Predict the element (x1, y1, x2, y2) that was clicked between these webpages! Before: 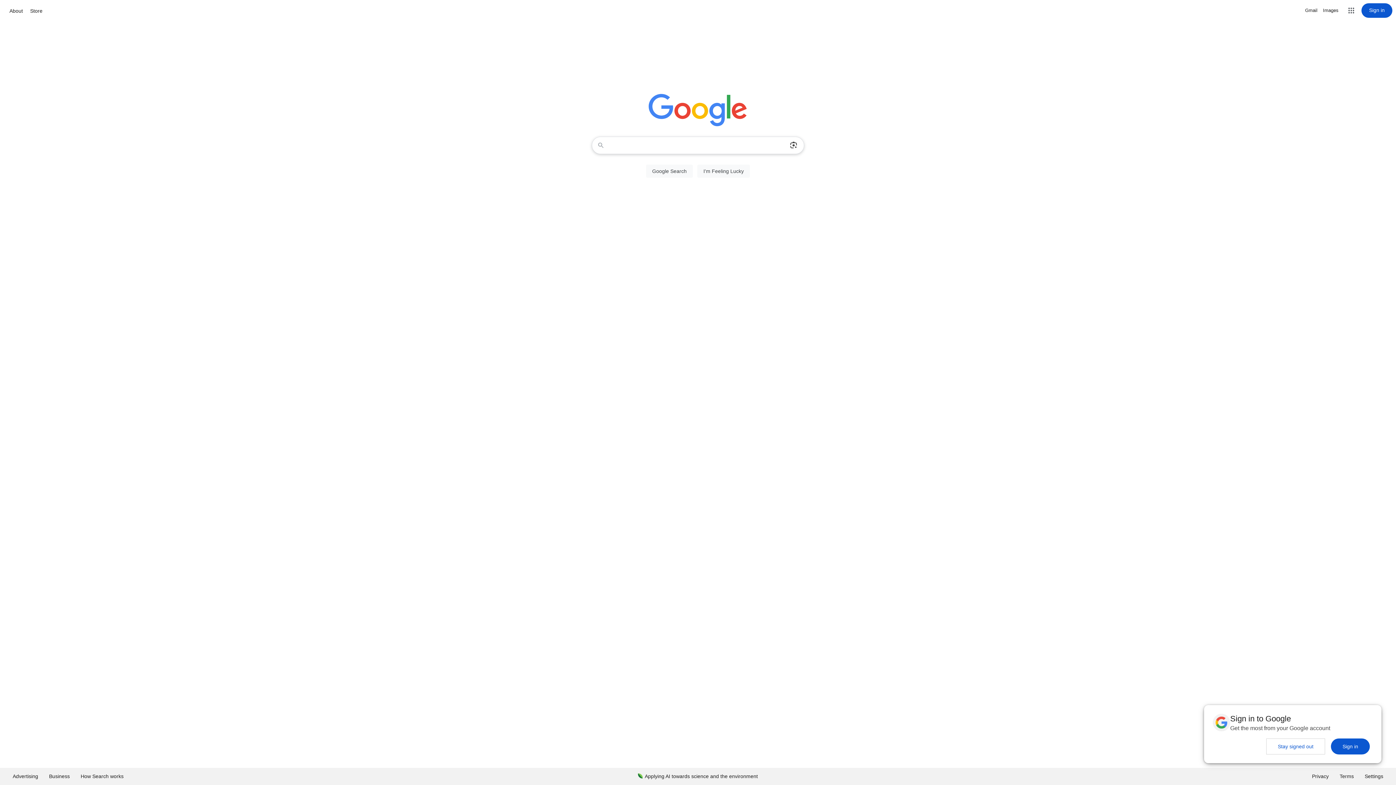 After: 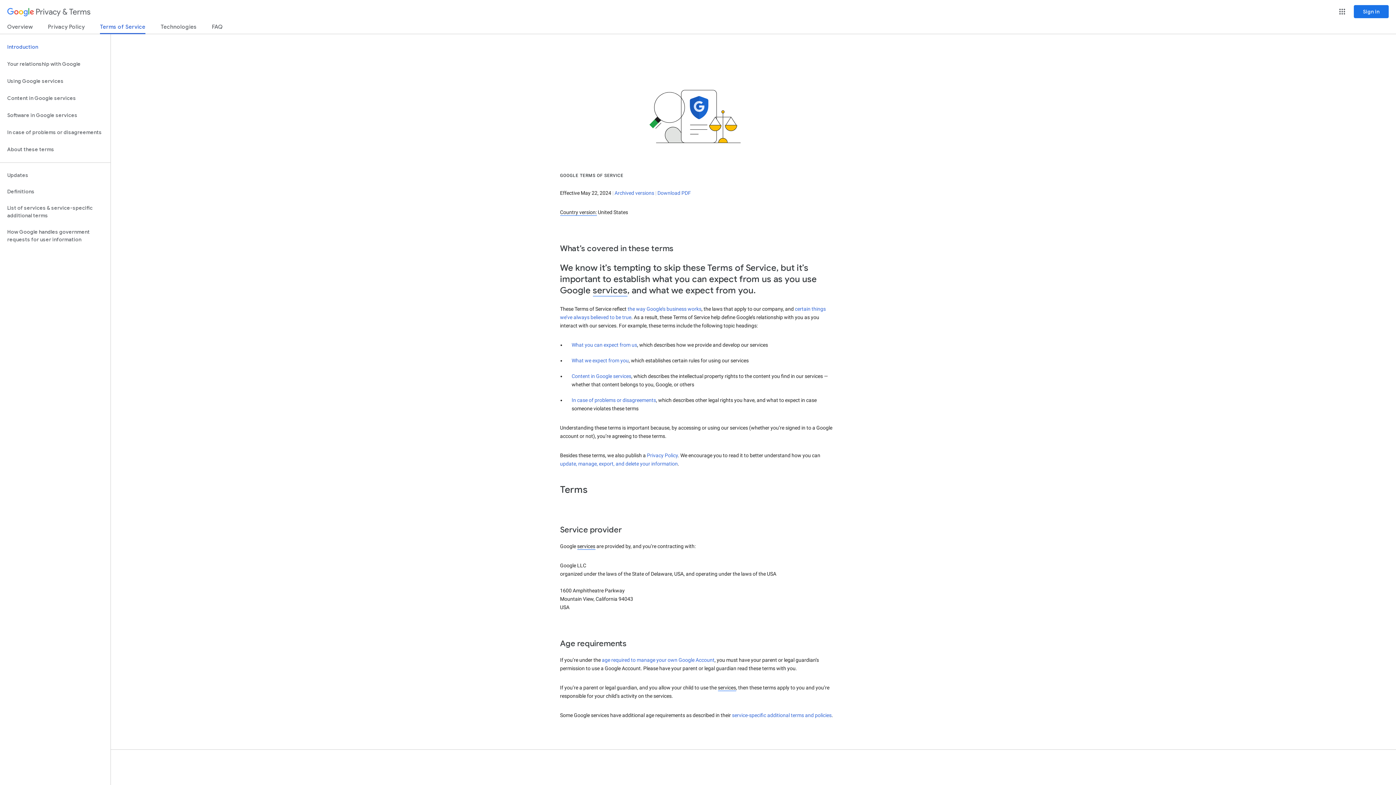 Action: label: Terms bbox: (1334, 768, 1359, 785)